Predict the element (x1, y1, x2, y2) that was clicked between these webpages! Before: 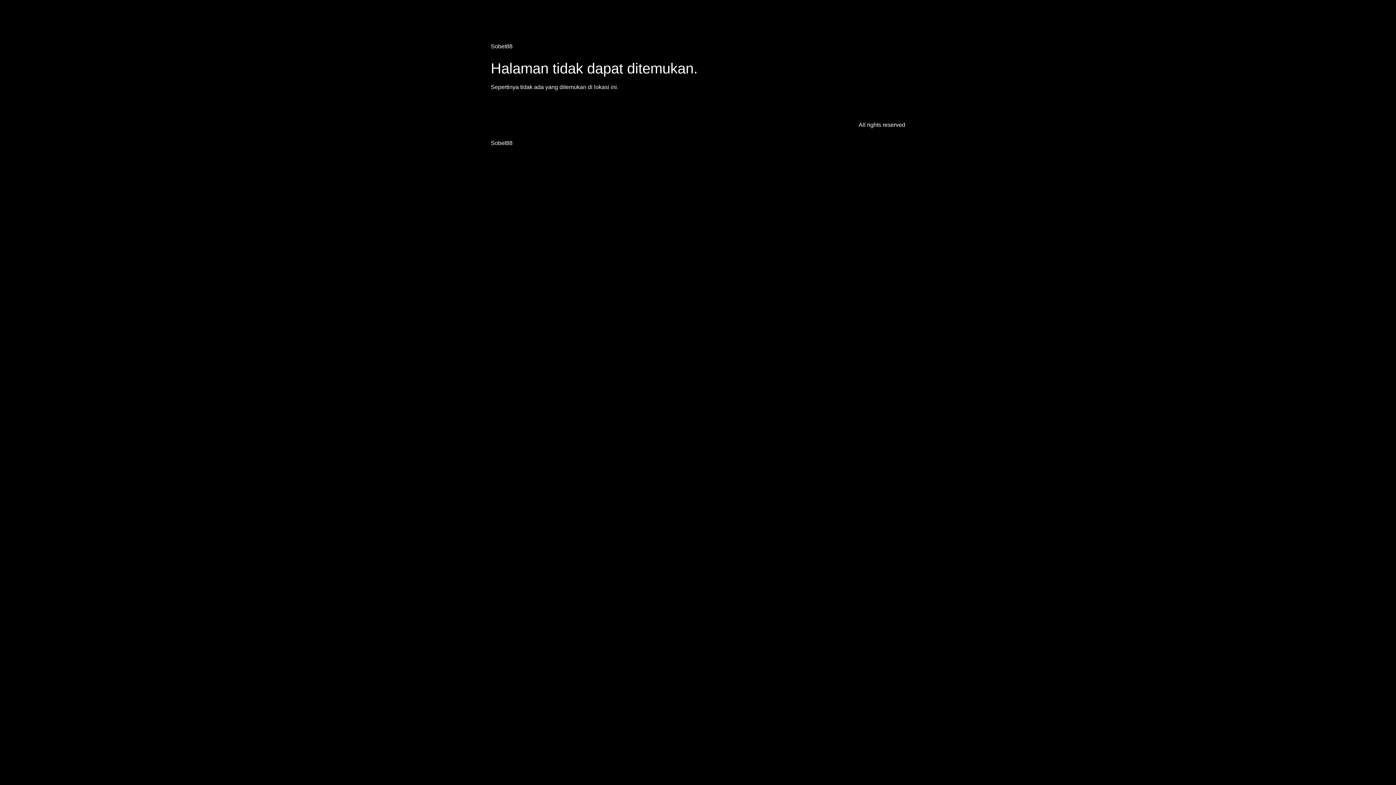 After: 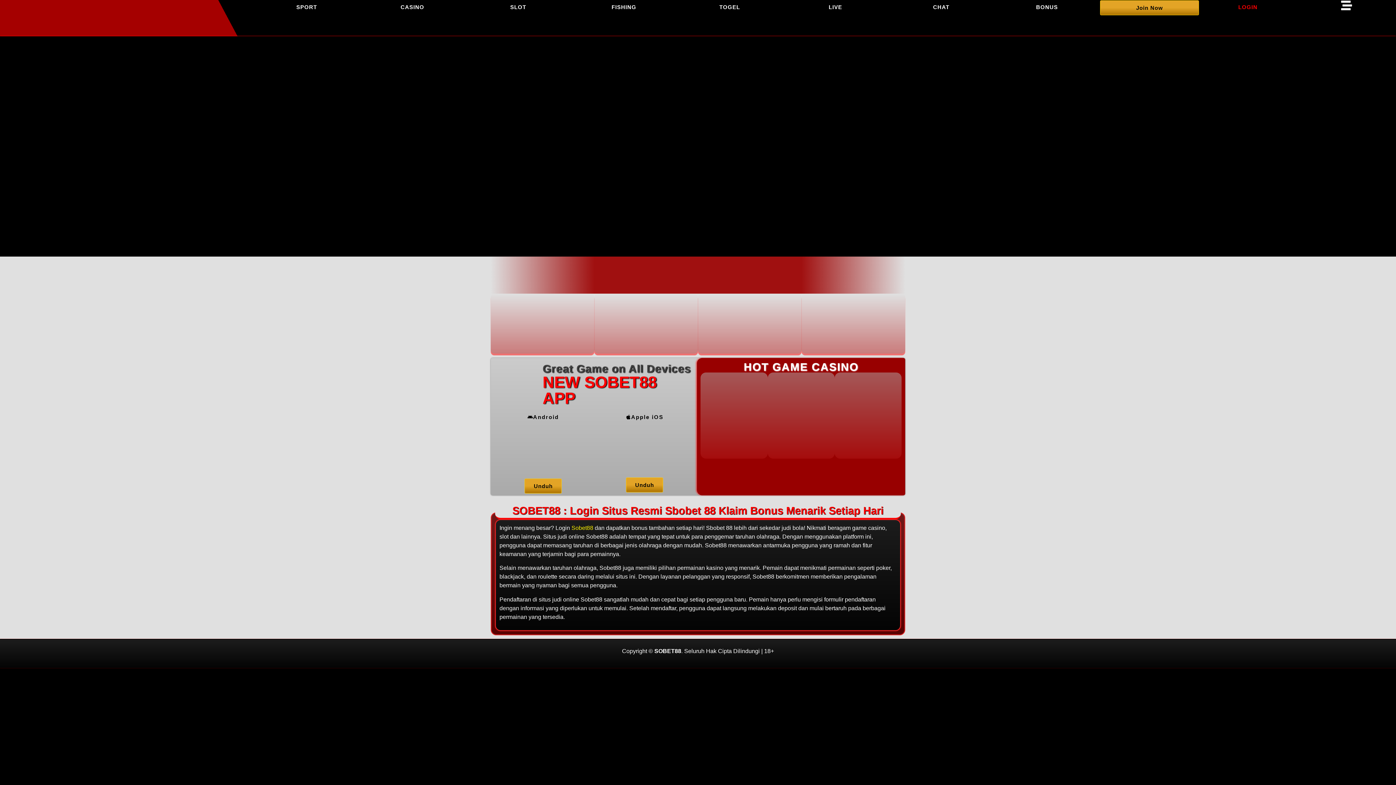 Action: bbox: (490, 102, 618, 139)